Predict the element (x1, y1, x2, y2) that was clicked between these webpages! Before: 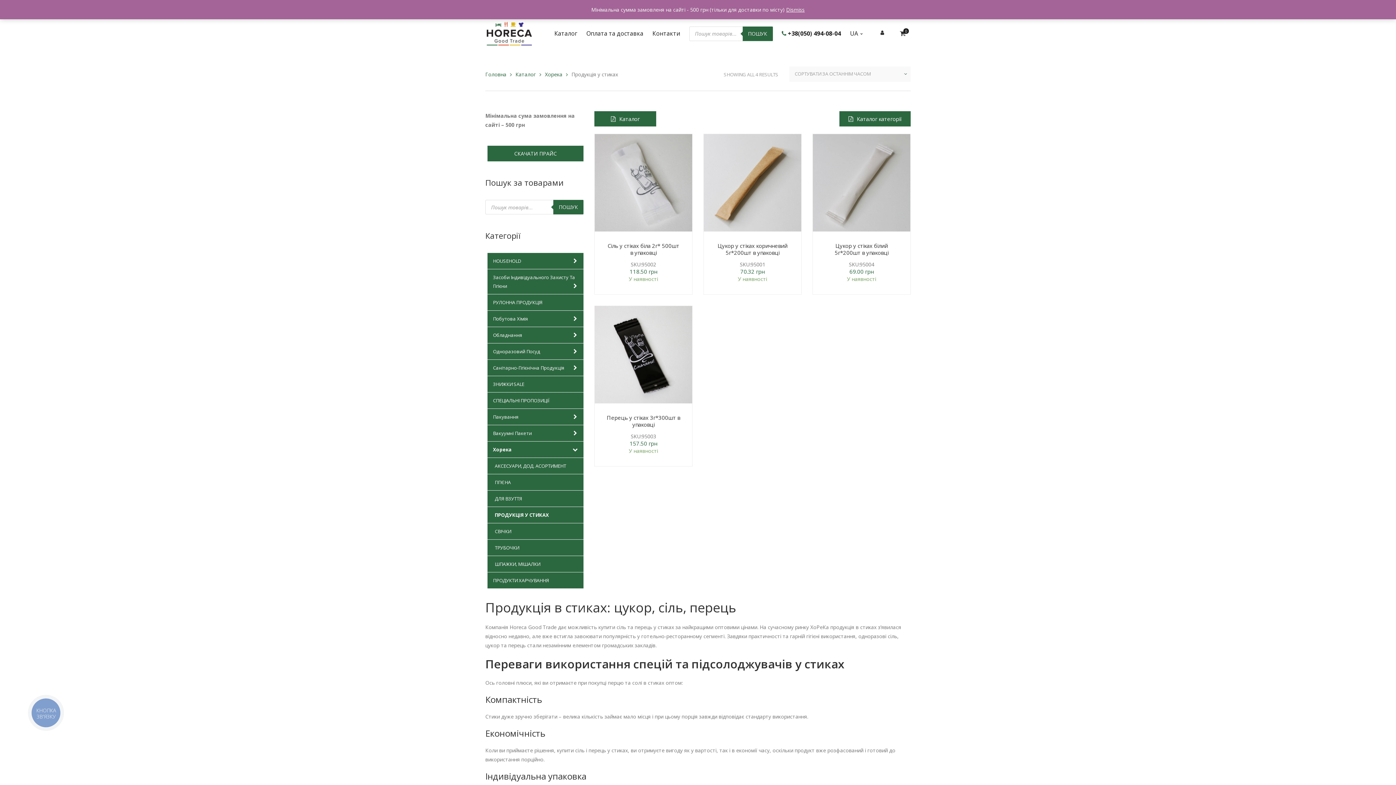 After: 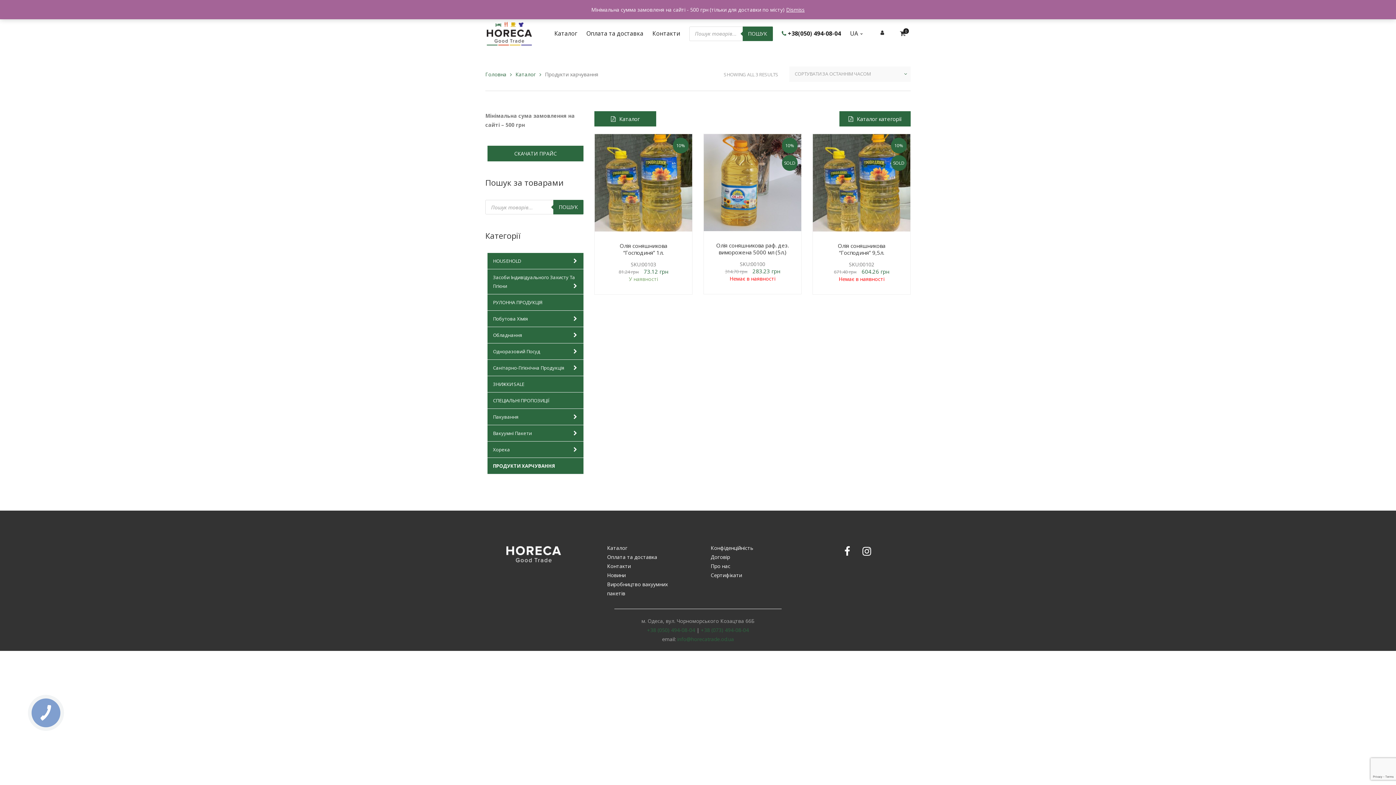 Action: label: ПРОДУКТИ ХАРЧУВАННЯ bbox: (487, 572, 583, 589)